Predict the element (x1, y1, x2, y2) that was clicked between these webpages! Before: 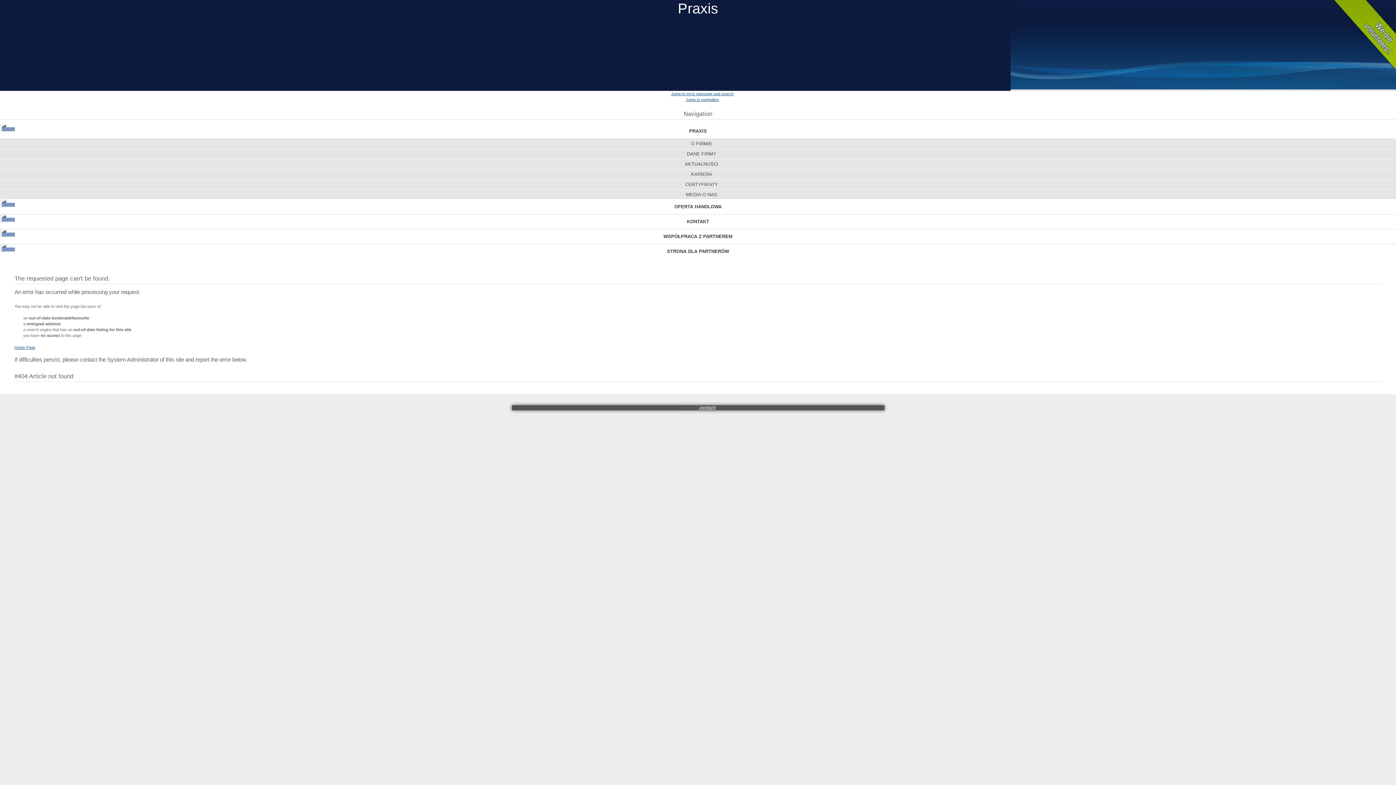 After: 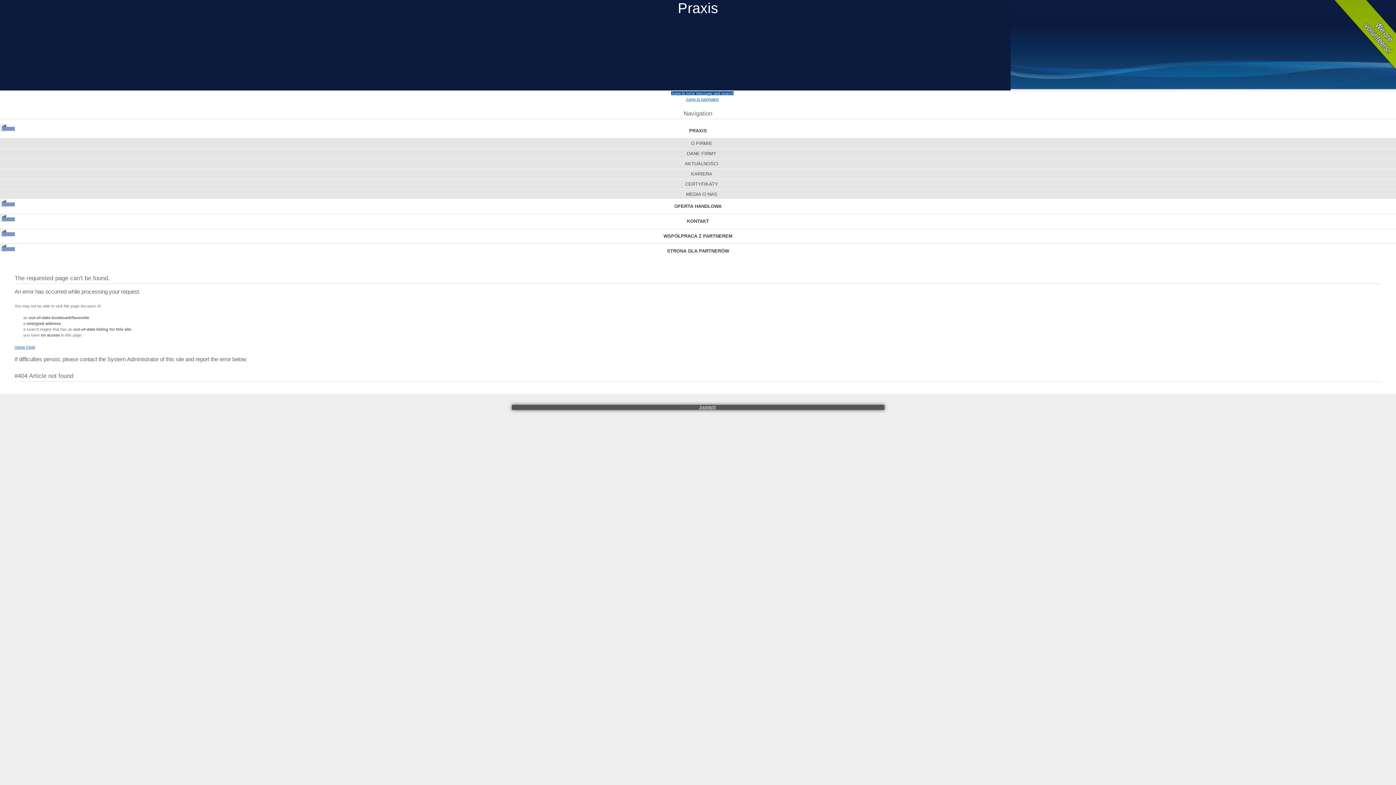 Action: bbox: (671, 91, 733, 96) label: Jump to error message and search